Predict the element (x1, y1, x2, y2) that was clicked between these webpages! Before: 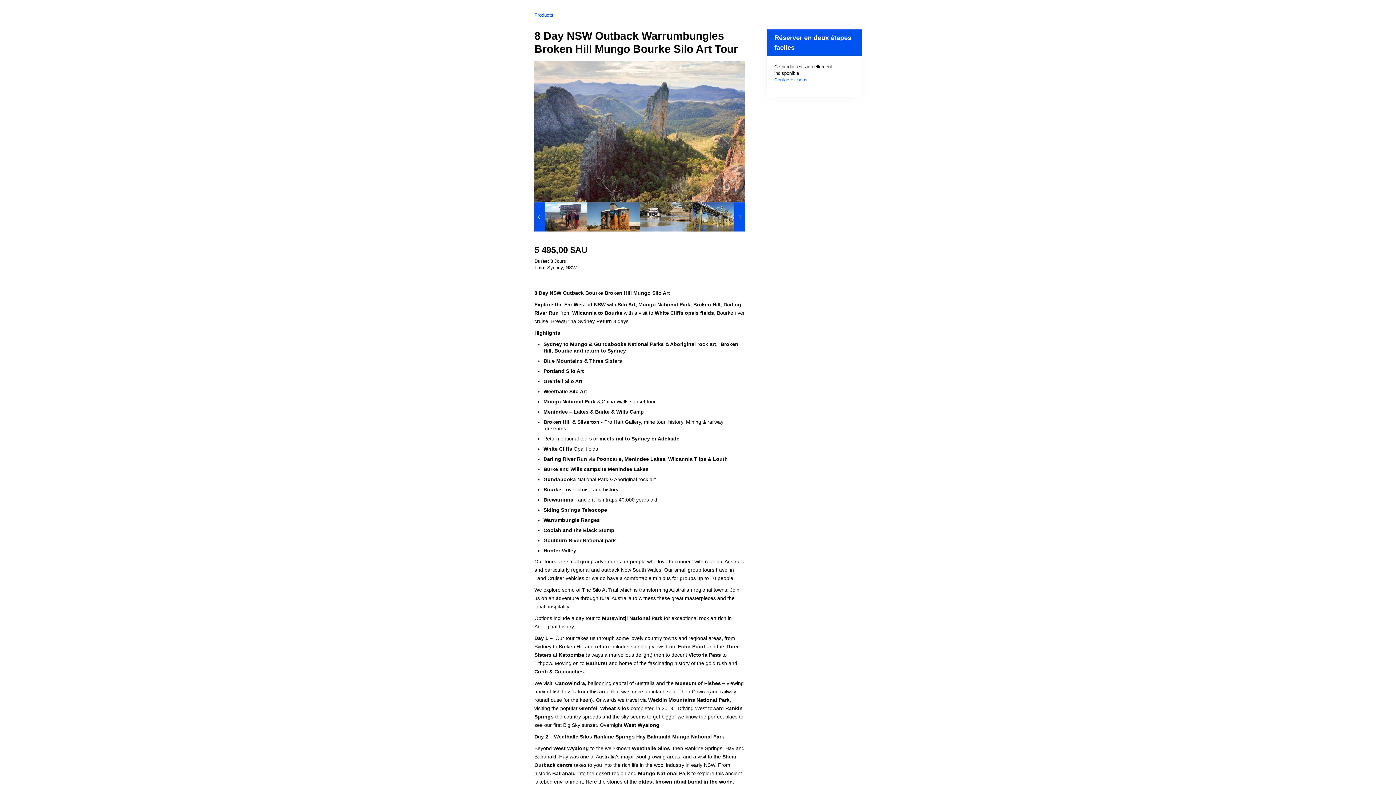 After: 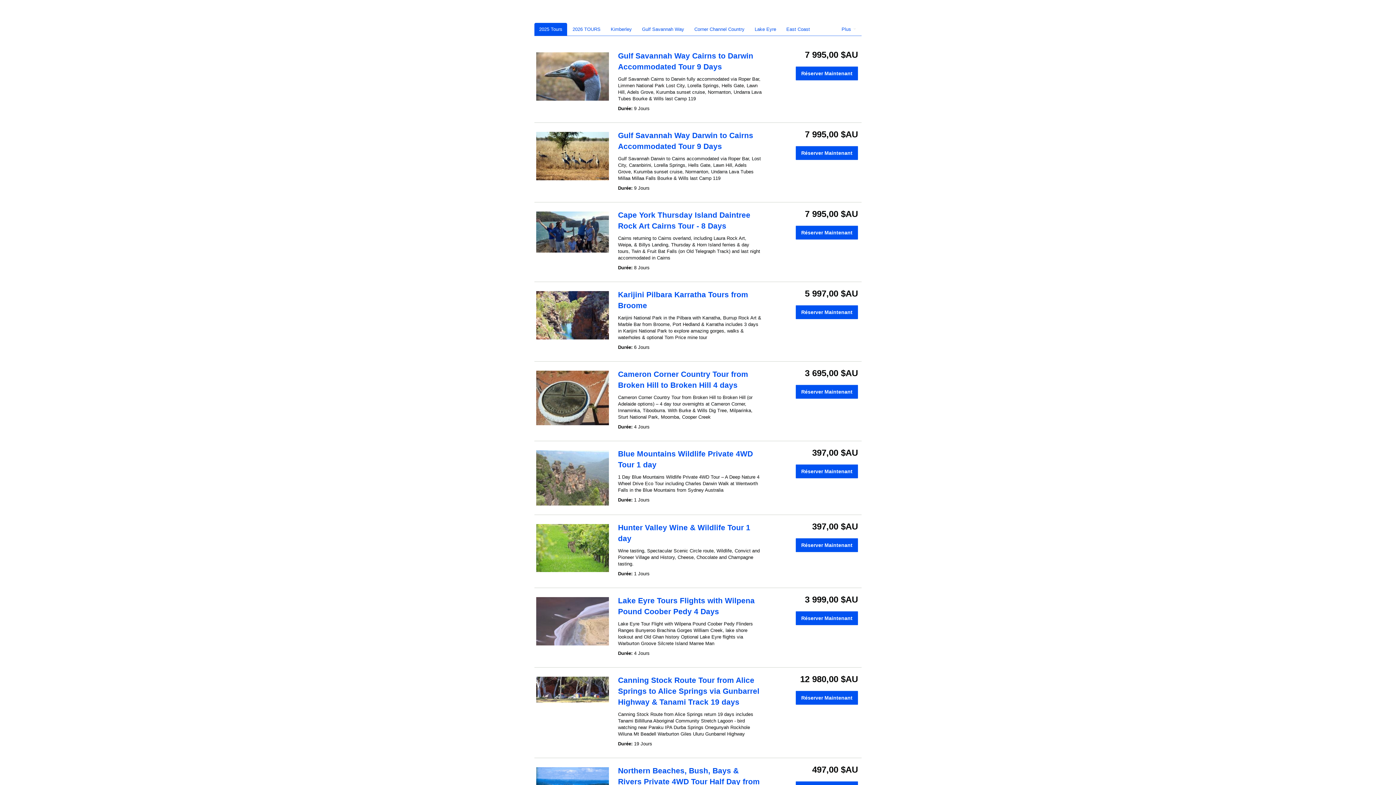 Action: label: Products bbox: (534, 12, 553, 17)